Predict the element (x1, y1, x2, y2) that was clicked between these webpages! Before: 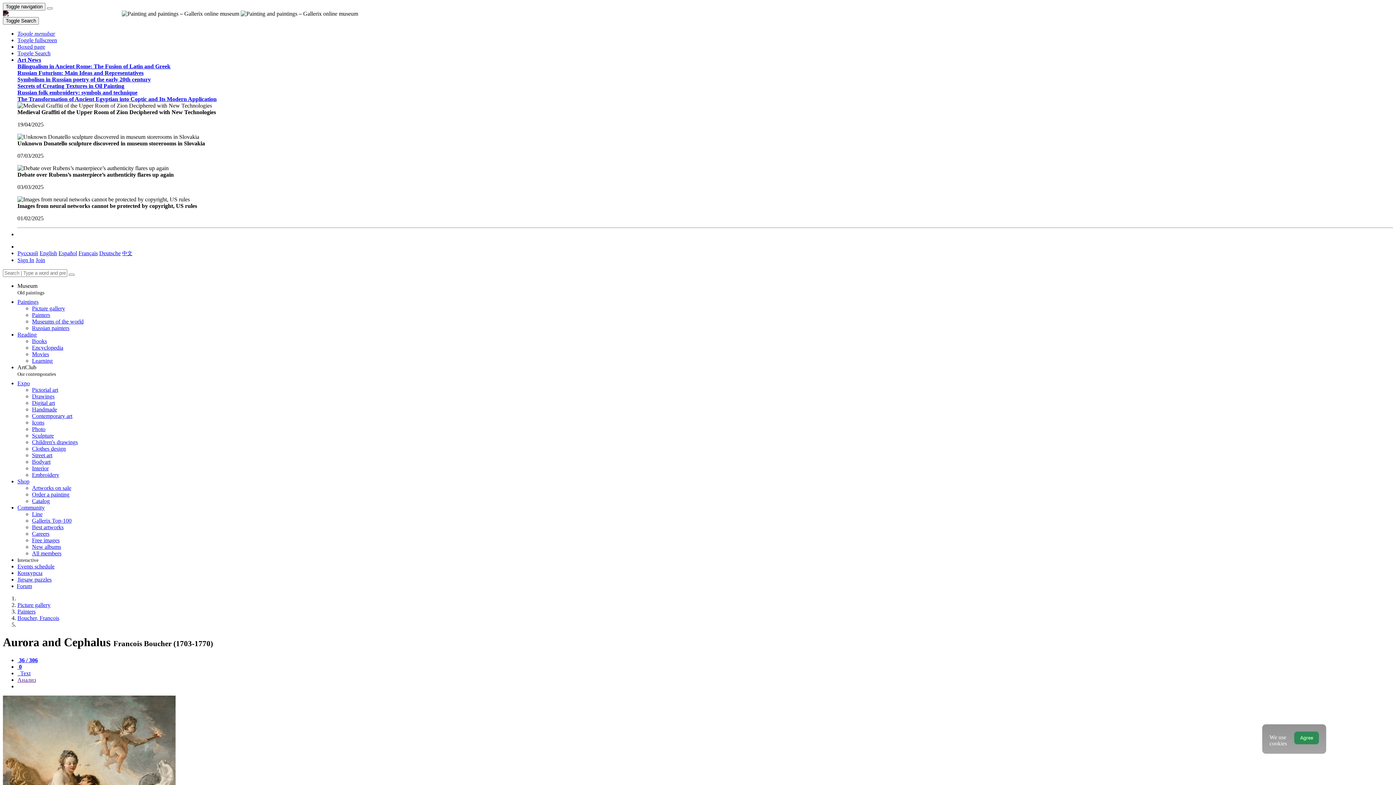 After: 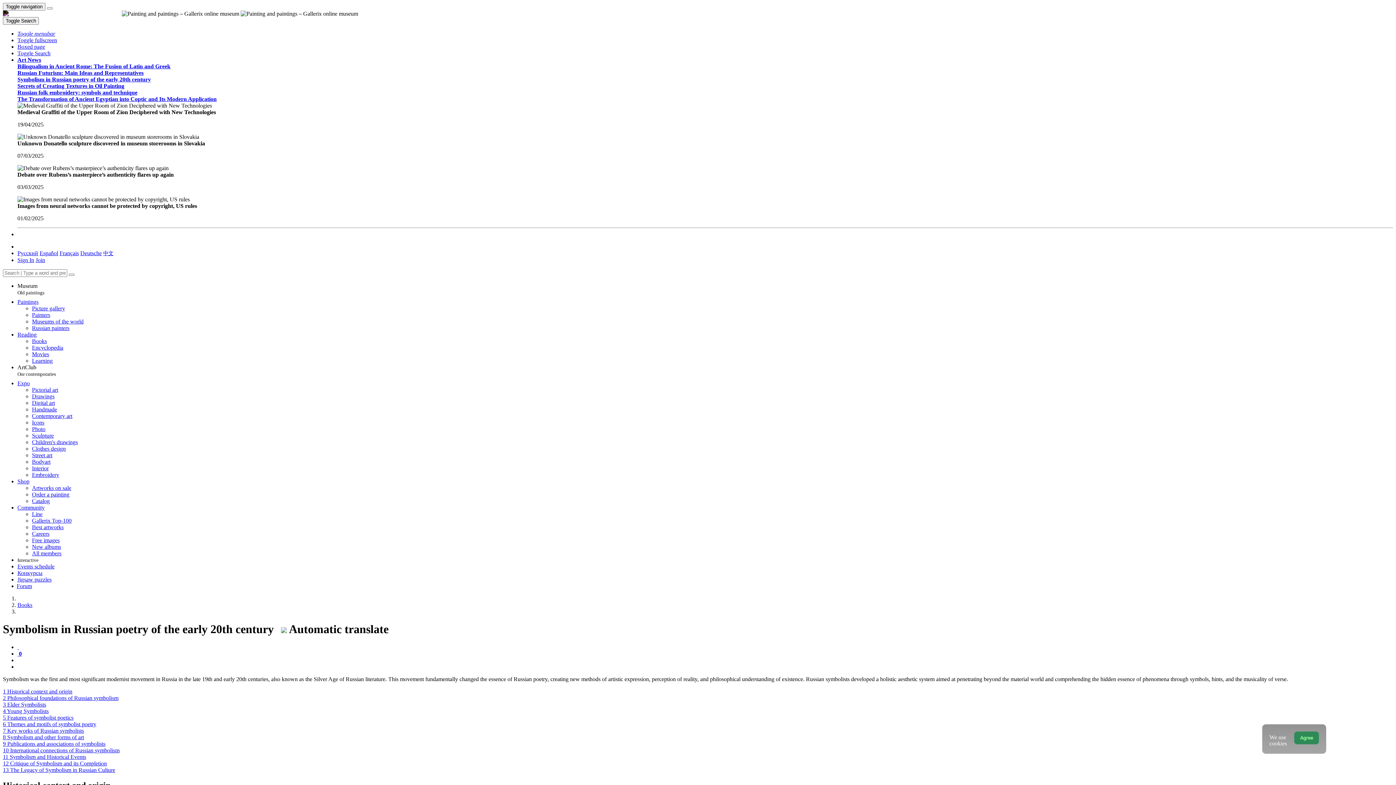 Action: bbox: (17, 76, 150, 82) label: Symbolism in Russian poetry of the early 20th century